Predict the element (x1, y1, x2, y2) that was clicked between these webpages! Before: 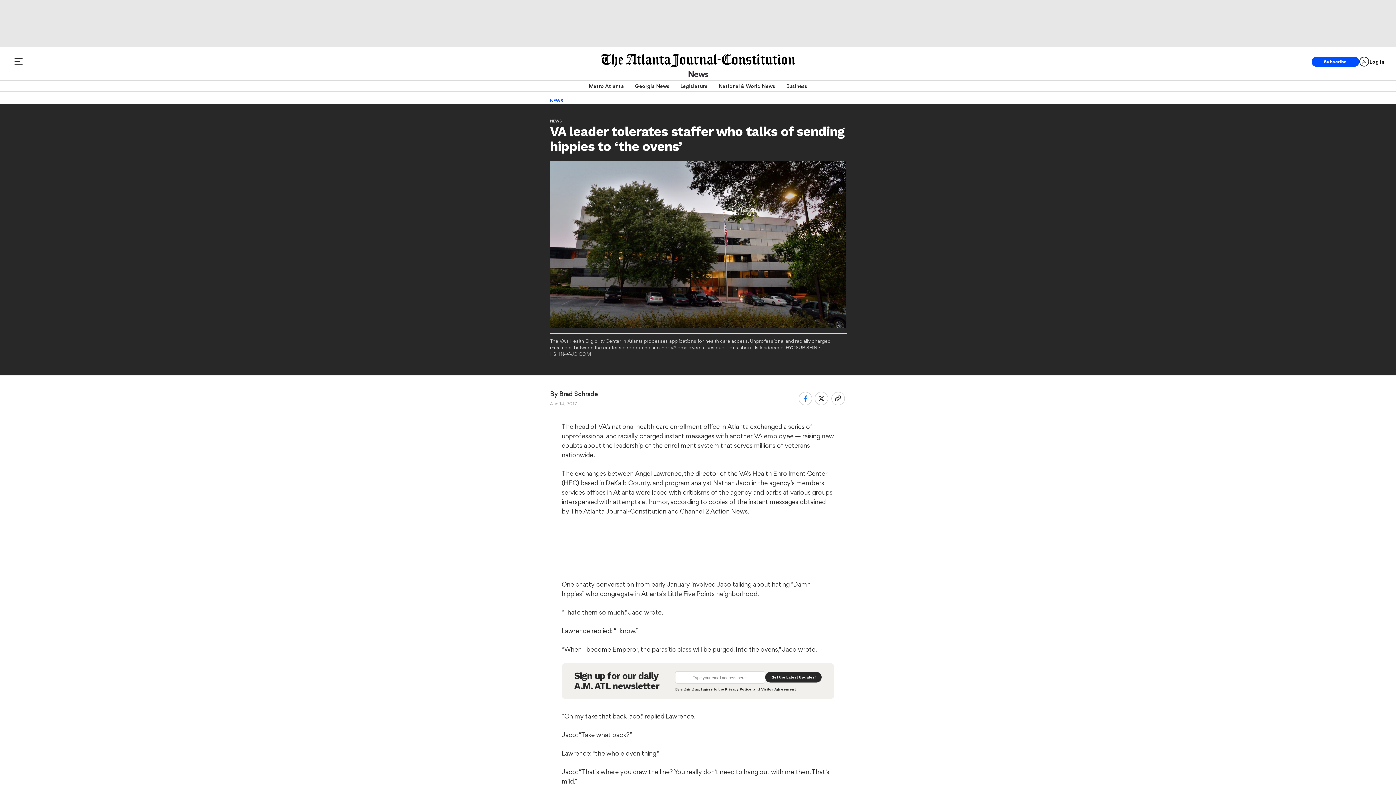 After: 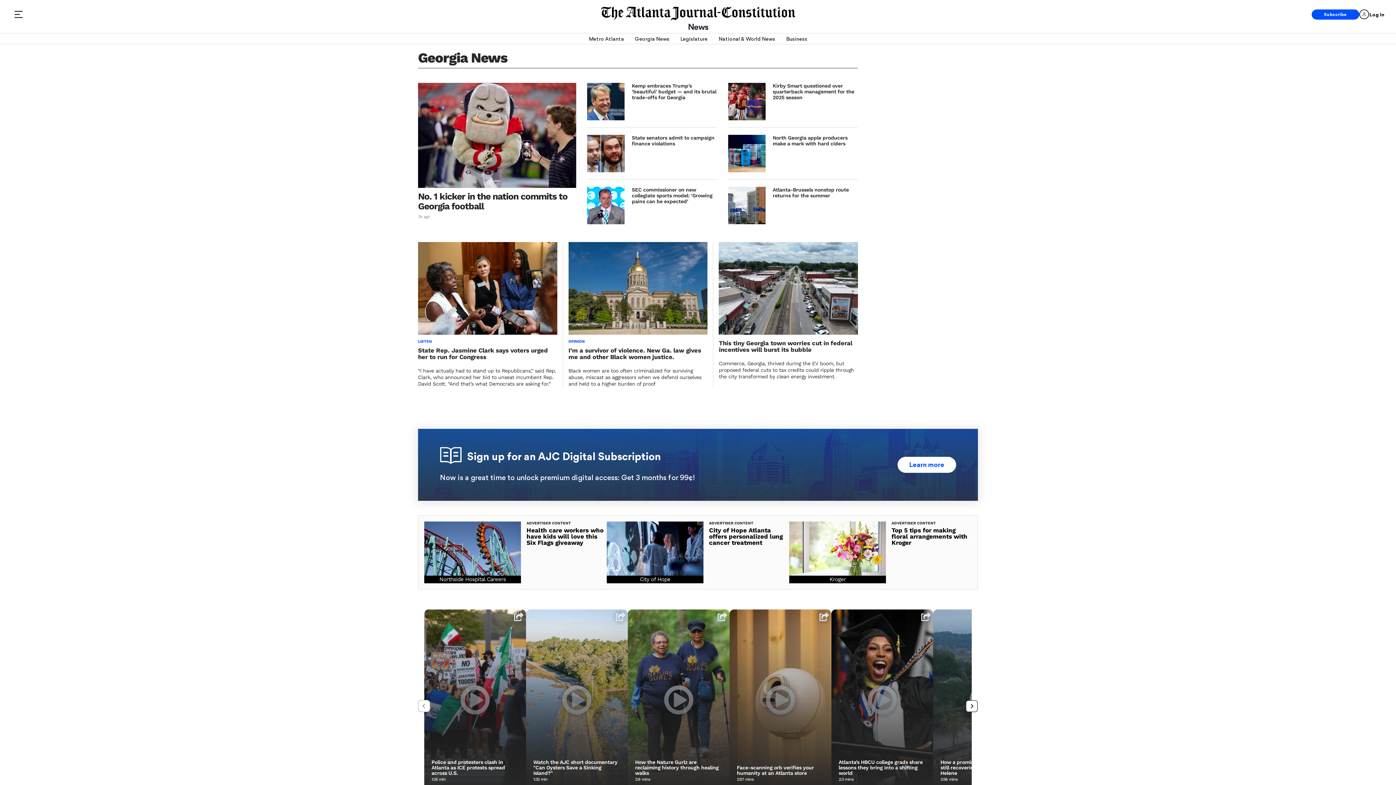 Action: bbox: (635, 80, 669, 91) label: Georgia News